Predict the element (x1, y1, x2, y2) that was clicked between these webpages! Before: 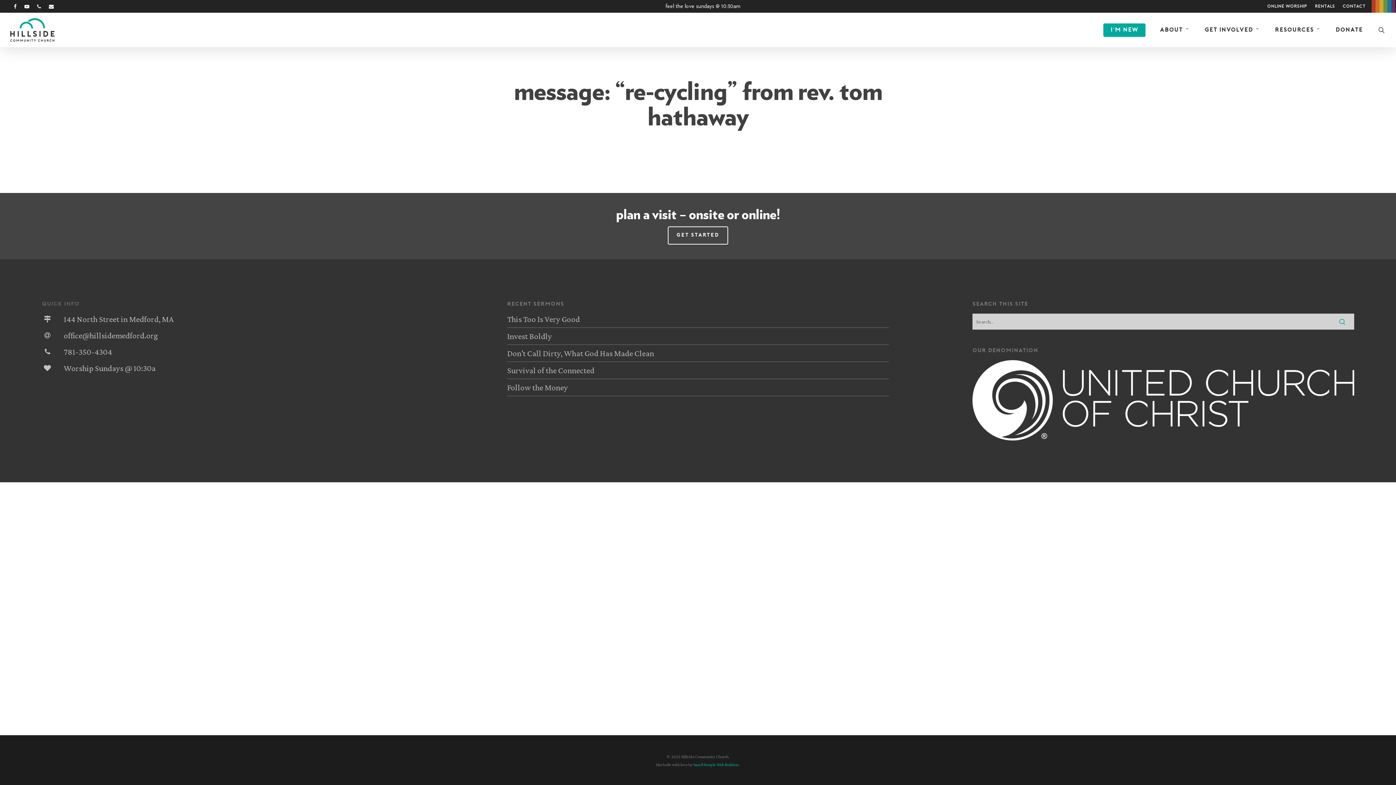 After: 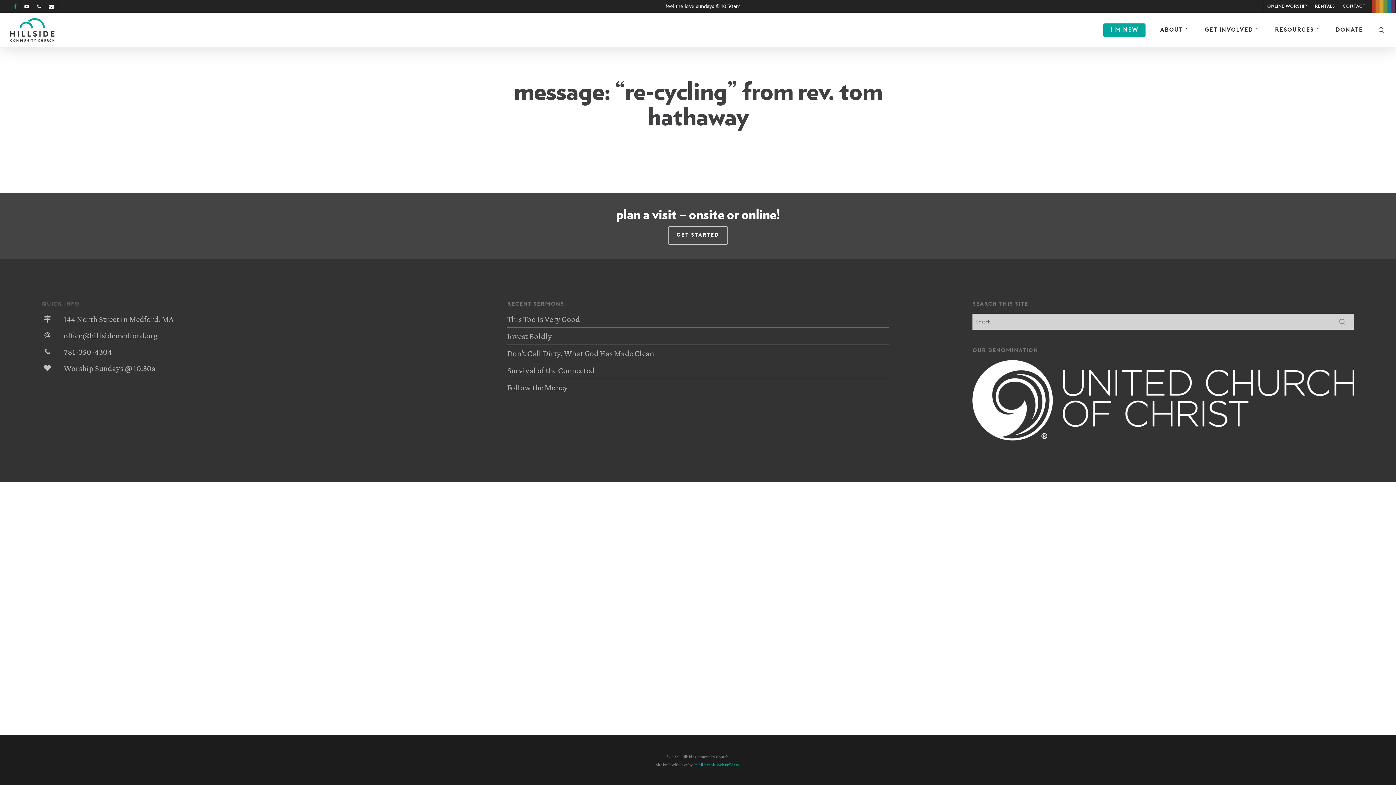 Action: bbox: (10, 0, 20, 11) label: facebook